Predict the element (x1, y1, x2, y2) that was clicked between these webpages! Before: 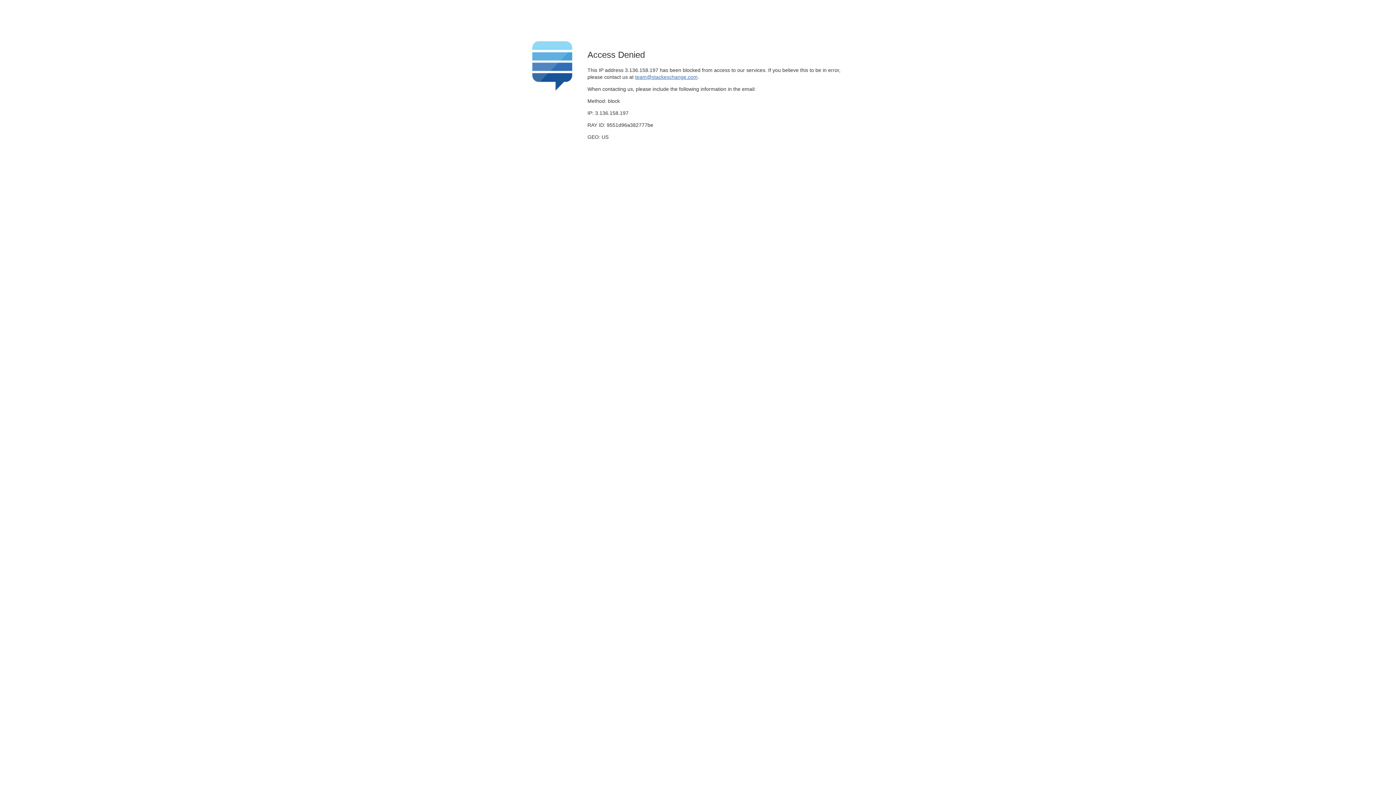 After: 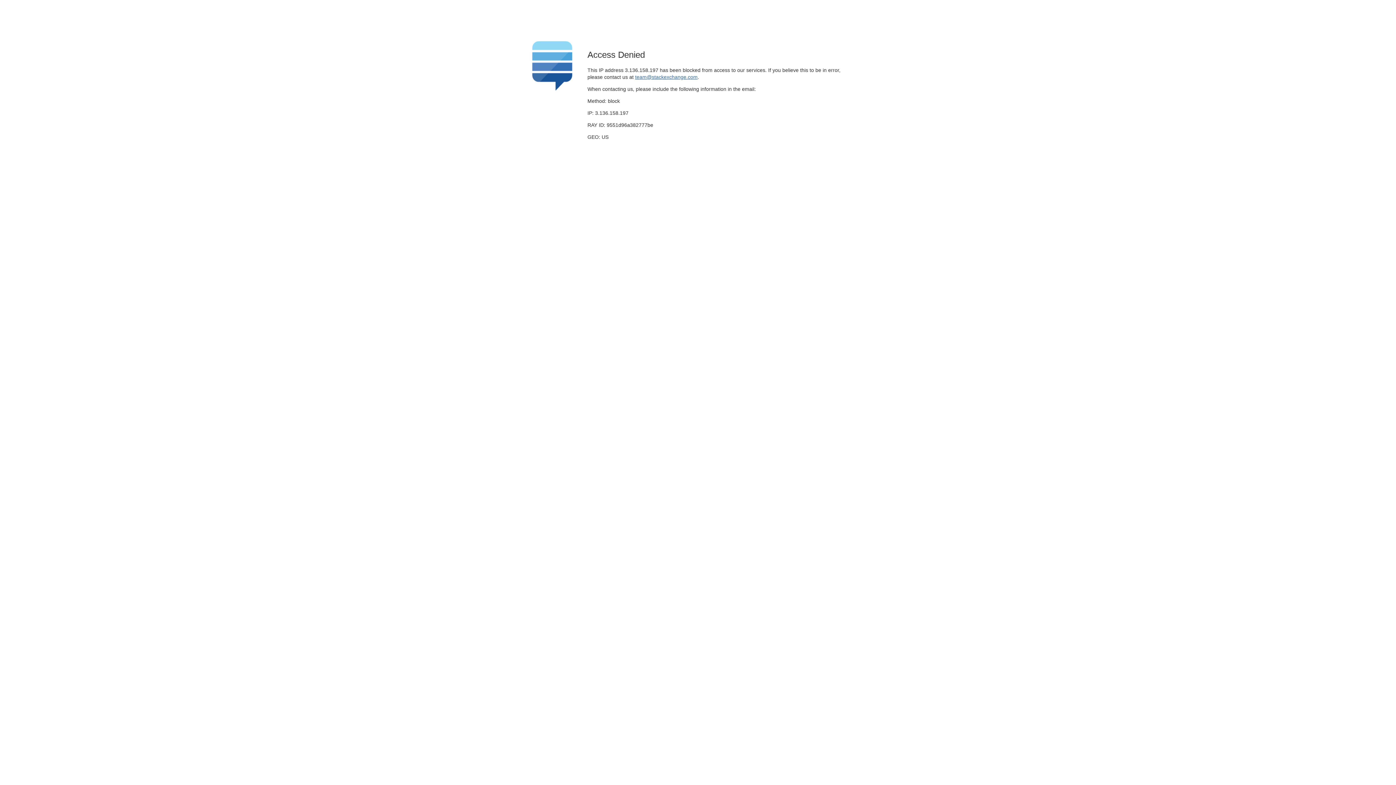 Action: bbox: (635, 74, 697, 79) label: team@stackexchange.com